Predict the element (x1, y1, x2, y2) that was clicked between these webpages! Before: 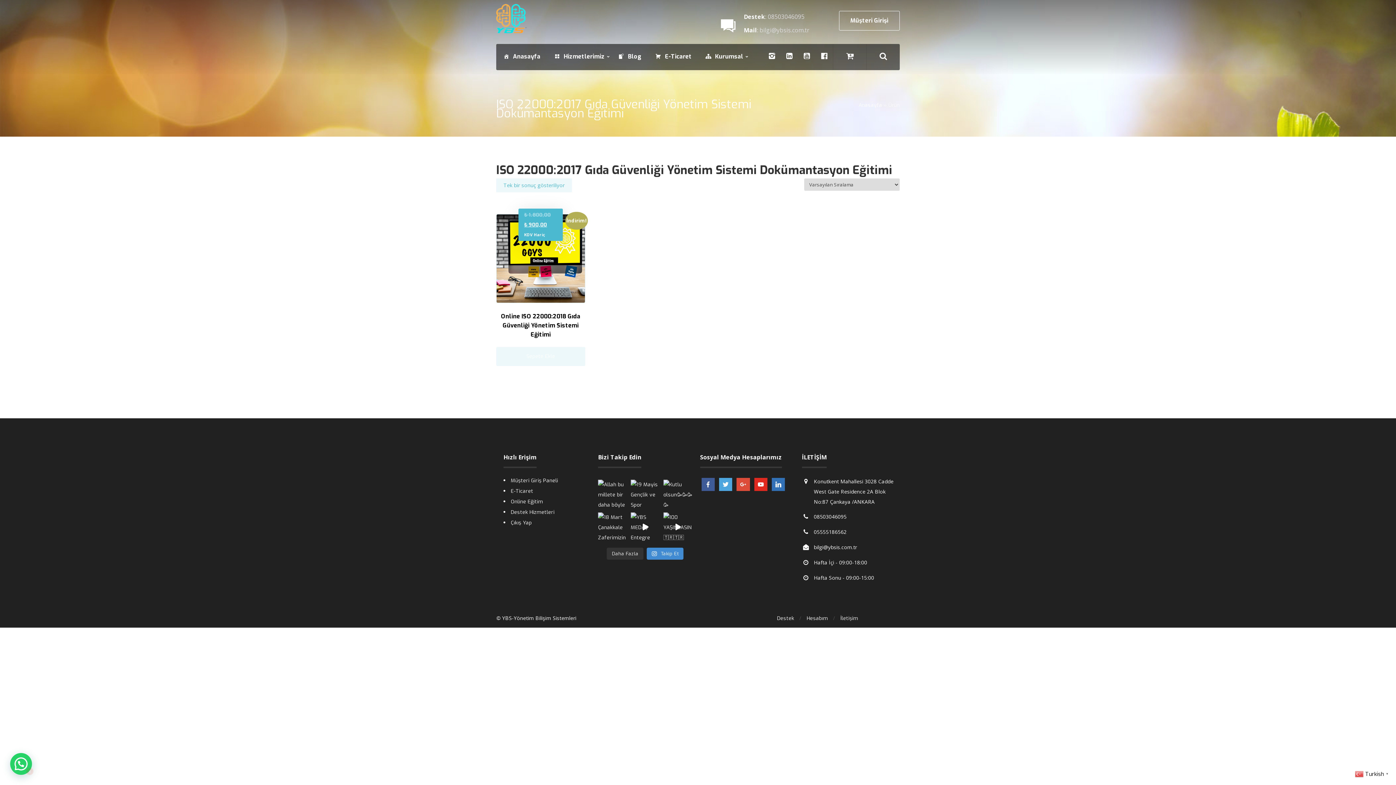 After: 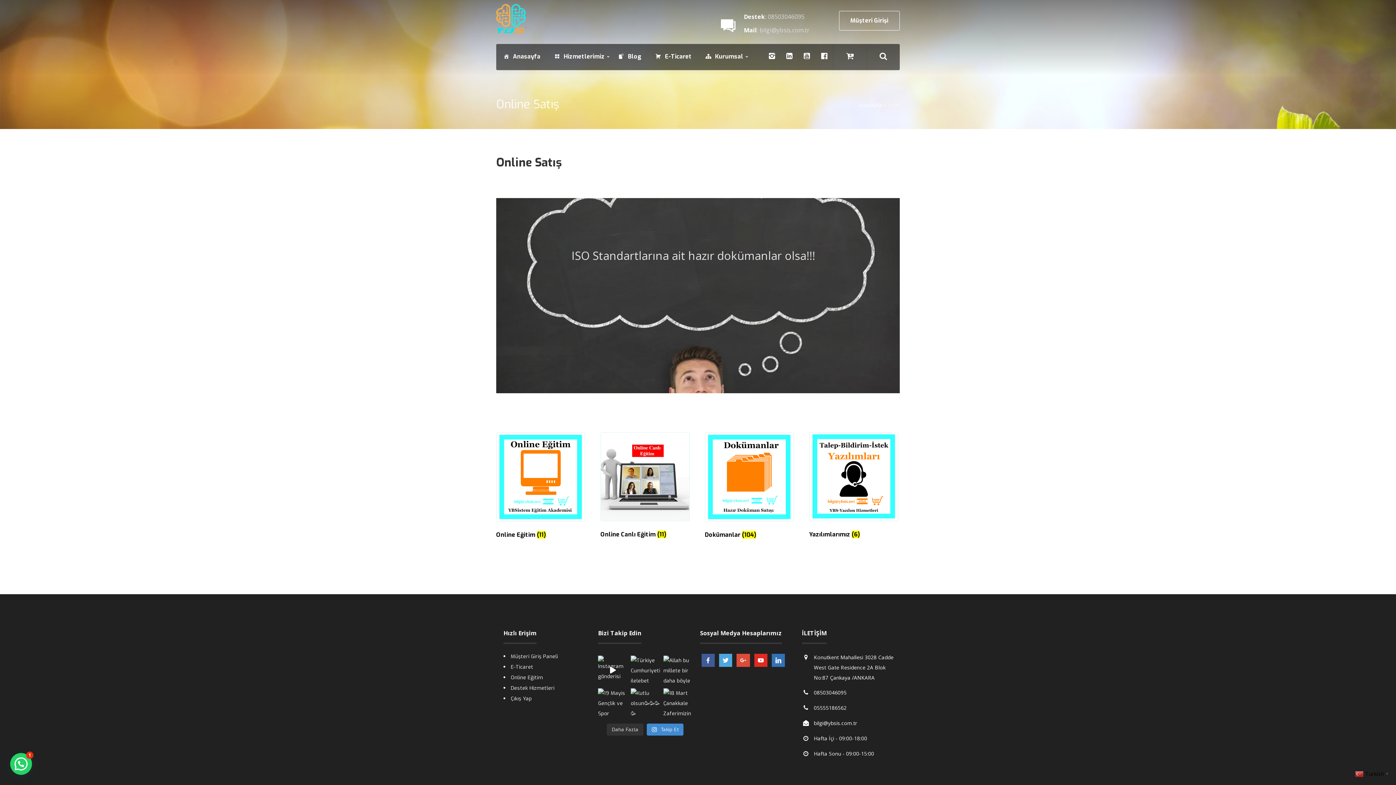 Action: label: E-Ticaret bbox: (648, 44, 698, 69)